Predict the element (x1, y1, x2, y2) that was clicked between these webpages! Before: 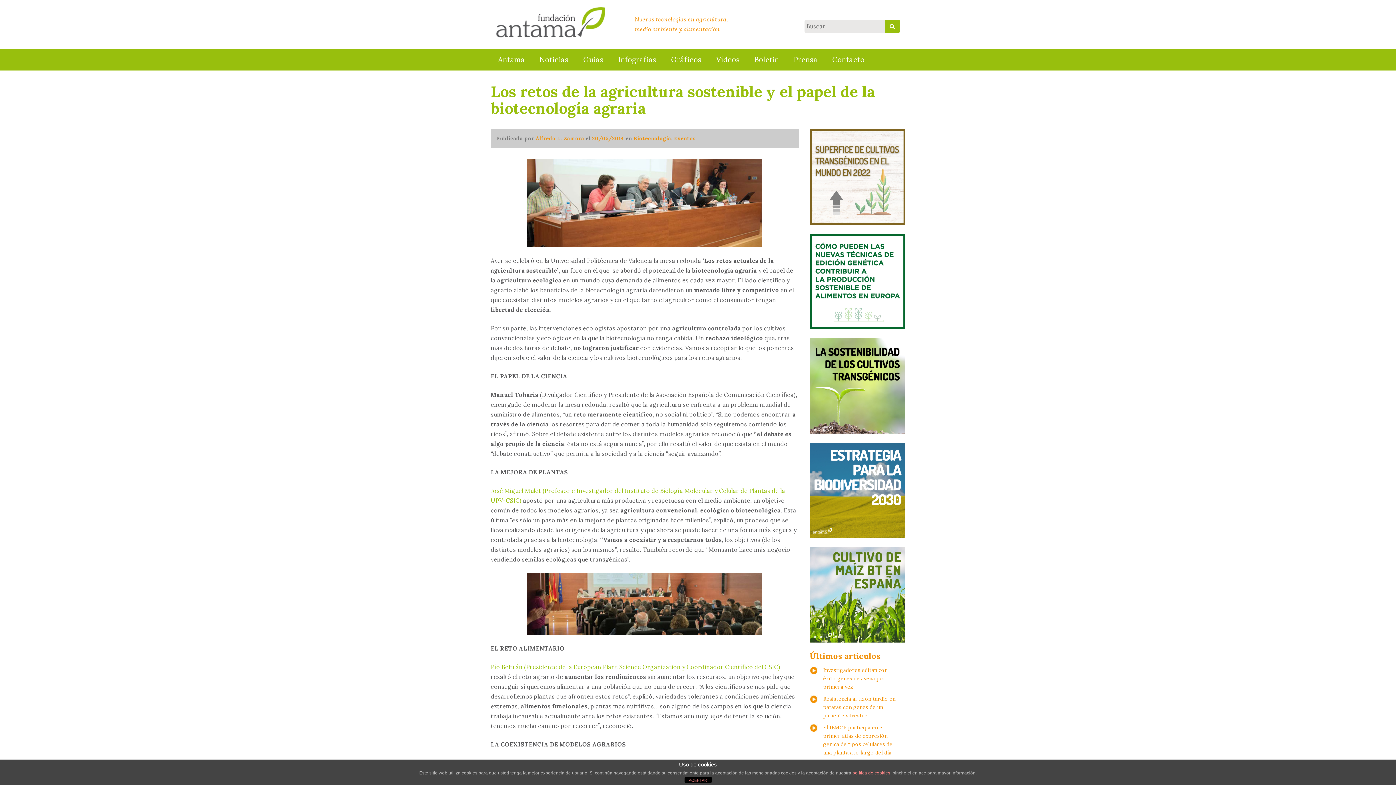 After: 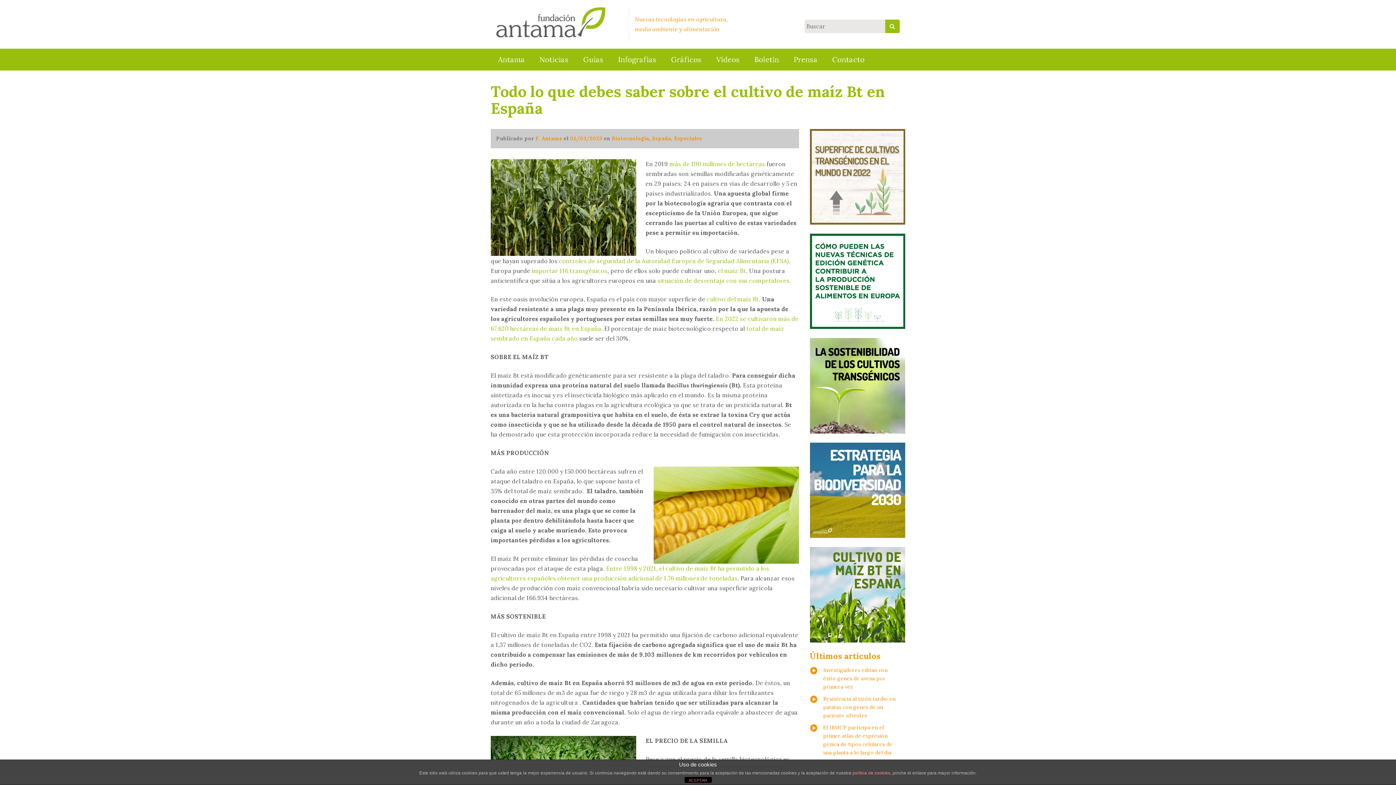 Action: bbox: (810, 591, 905, 597)